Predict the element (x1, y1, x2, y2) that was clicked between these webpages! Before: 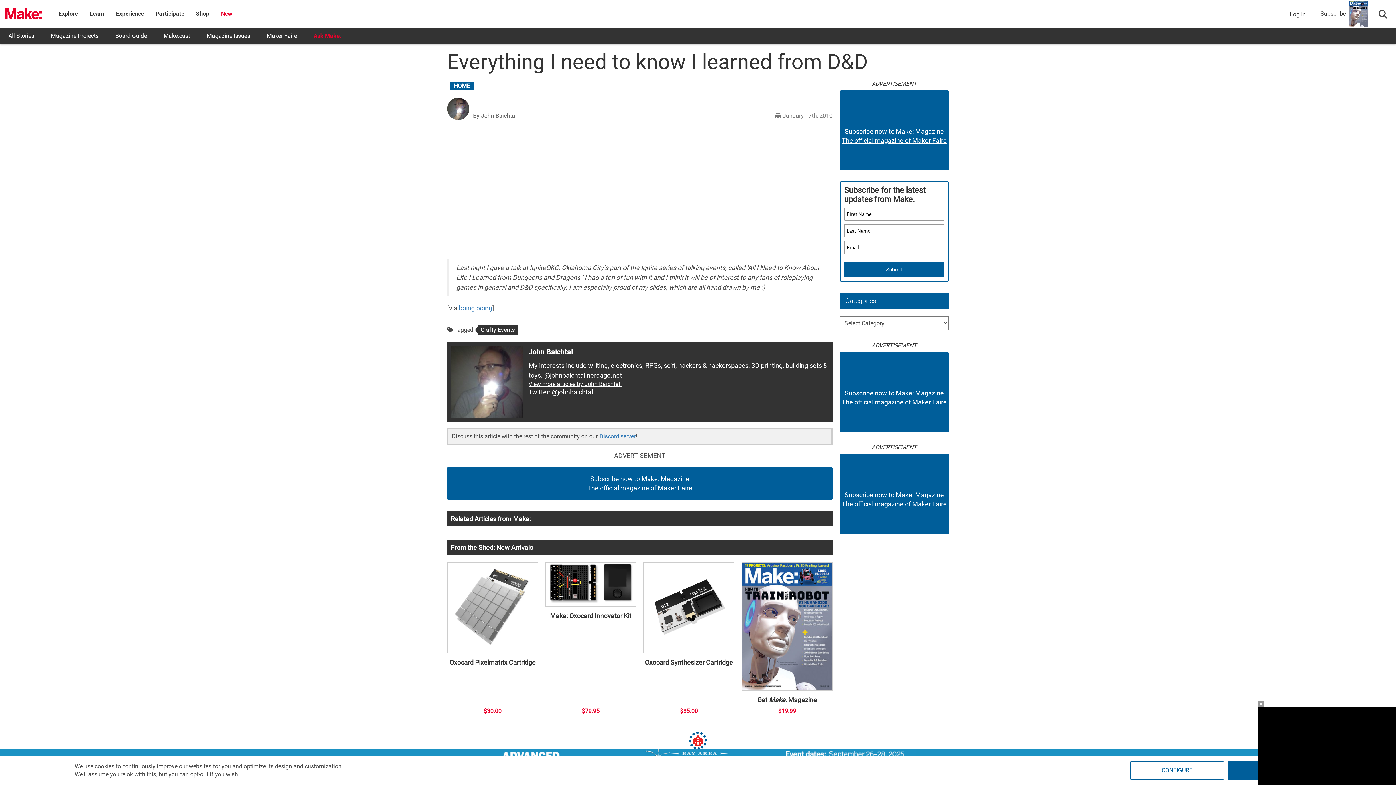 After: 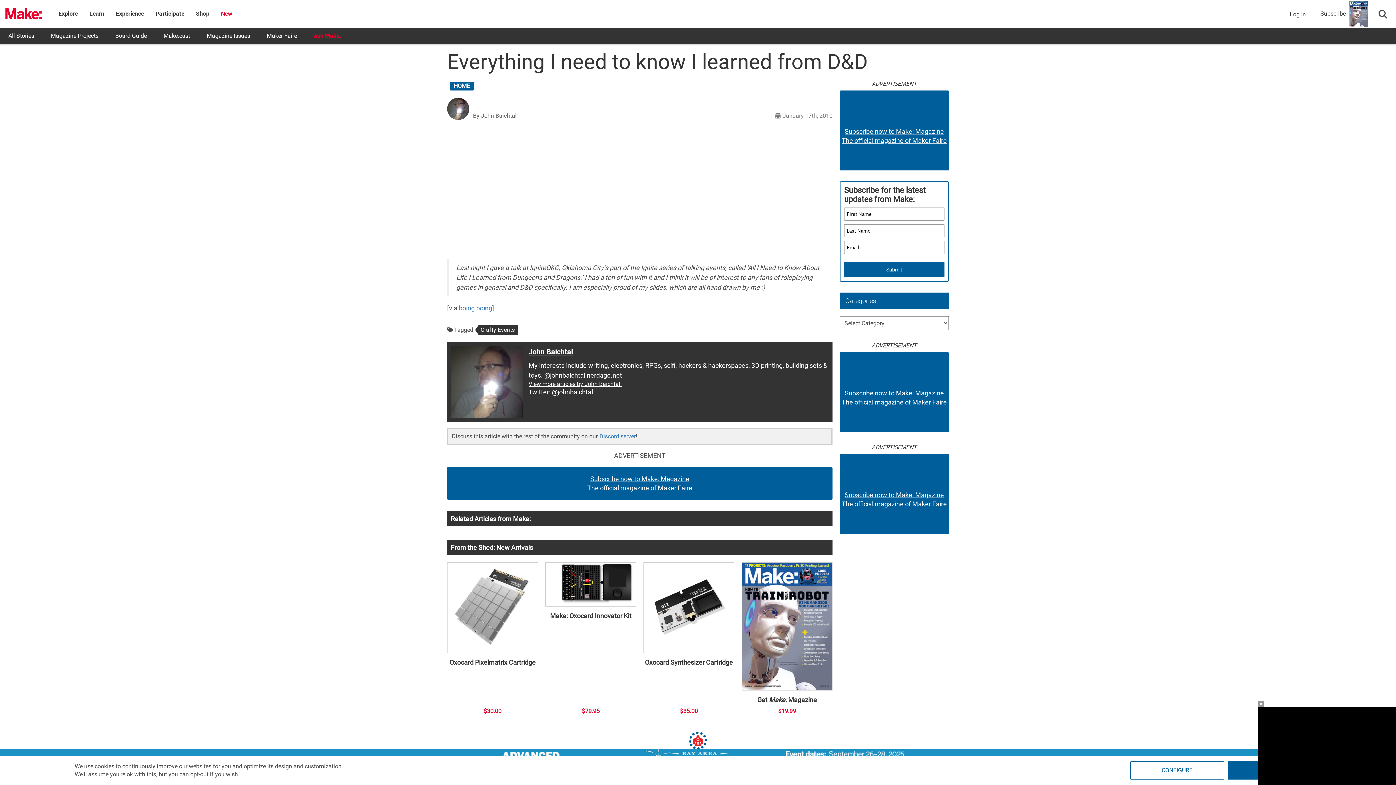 Action: label: @johnbaichtal bbox: (528, 388, 828, 396)